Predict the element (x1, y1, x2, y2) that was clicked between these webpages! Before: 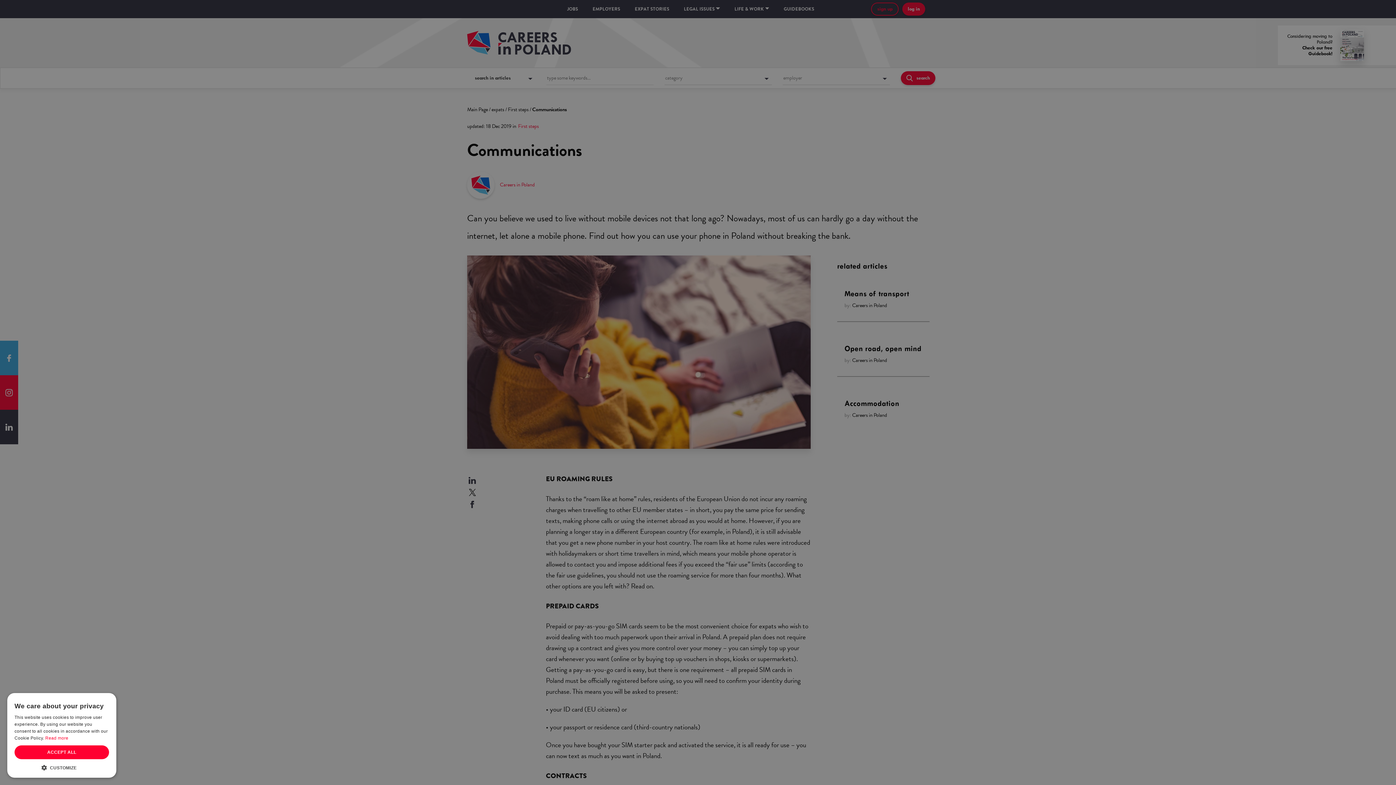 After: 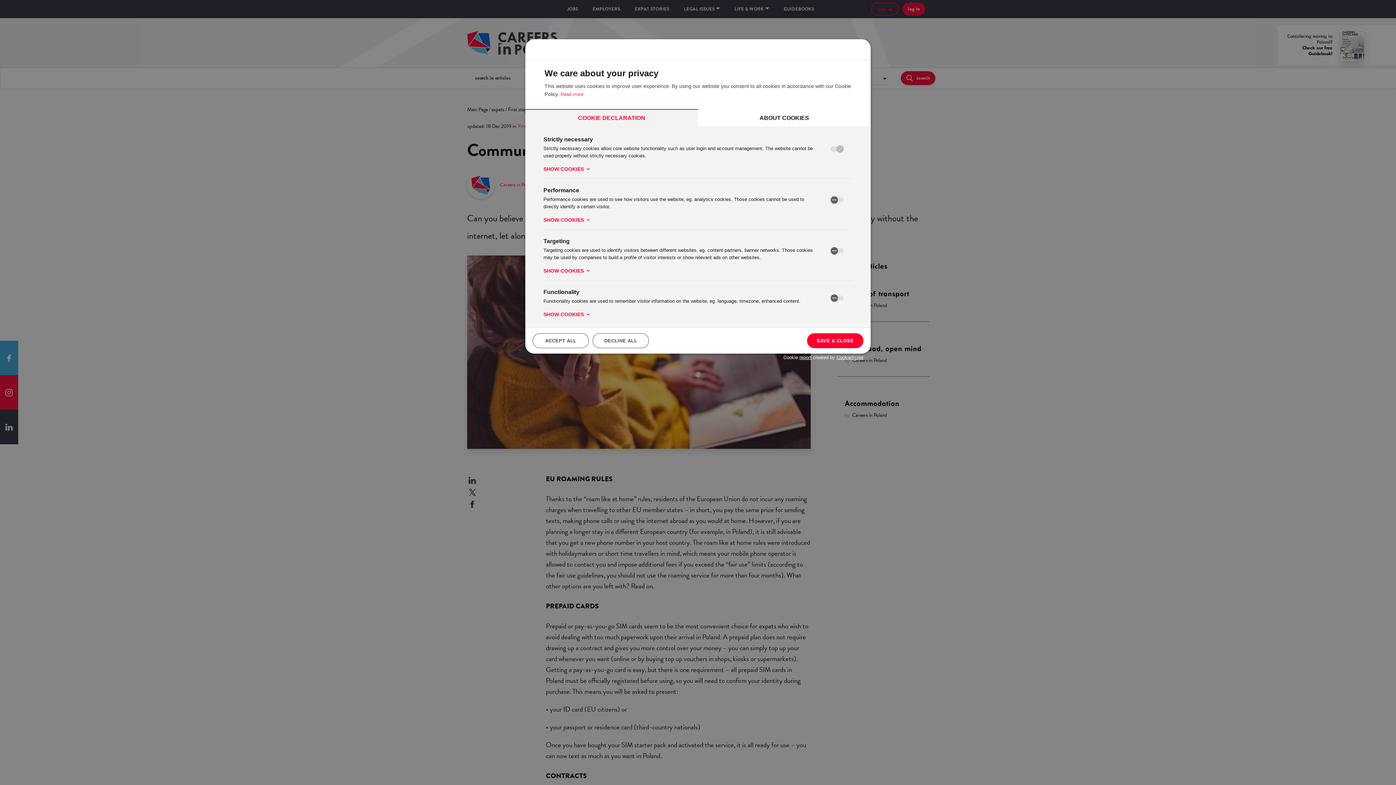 Action: label:  CUSTOMIZE bbox: (14, 764, 109, 770)